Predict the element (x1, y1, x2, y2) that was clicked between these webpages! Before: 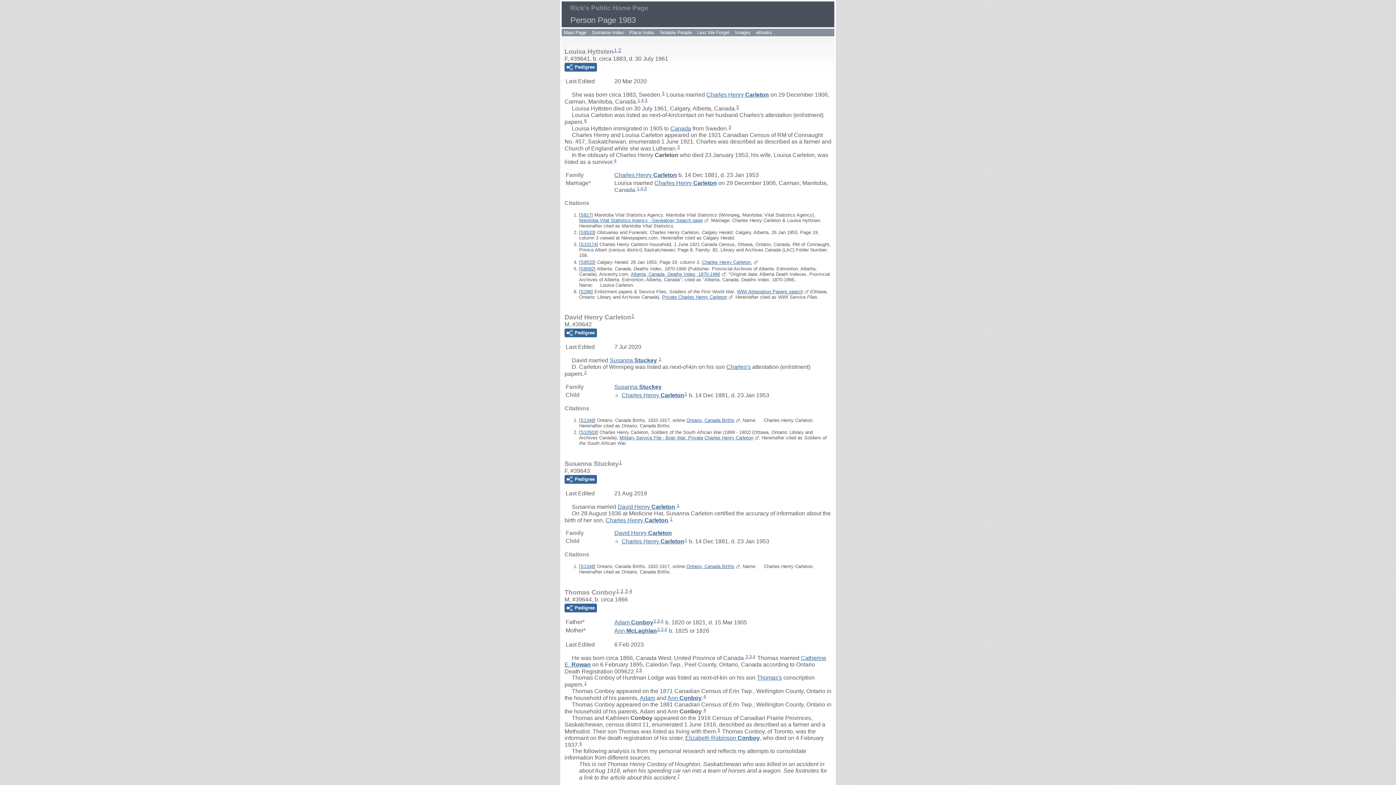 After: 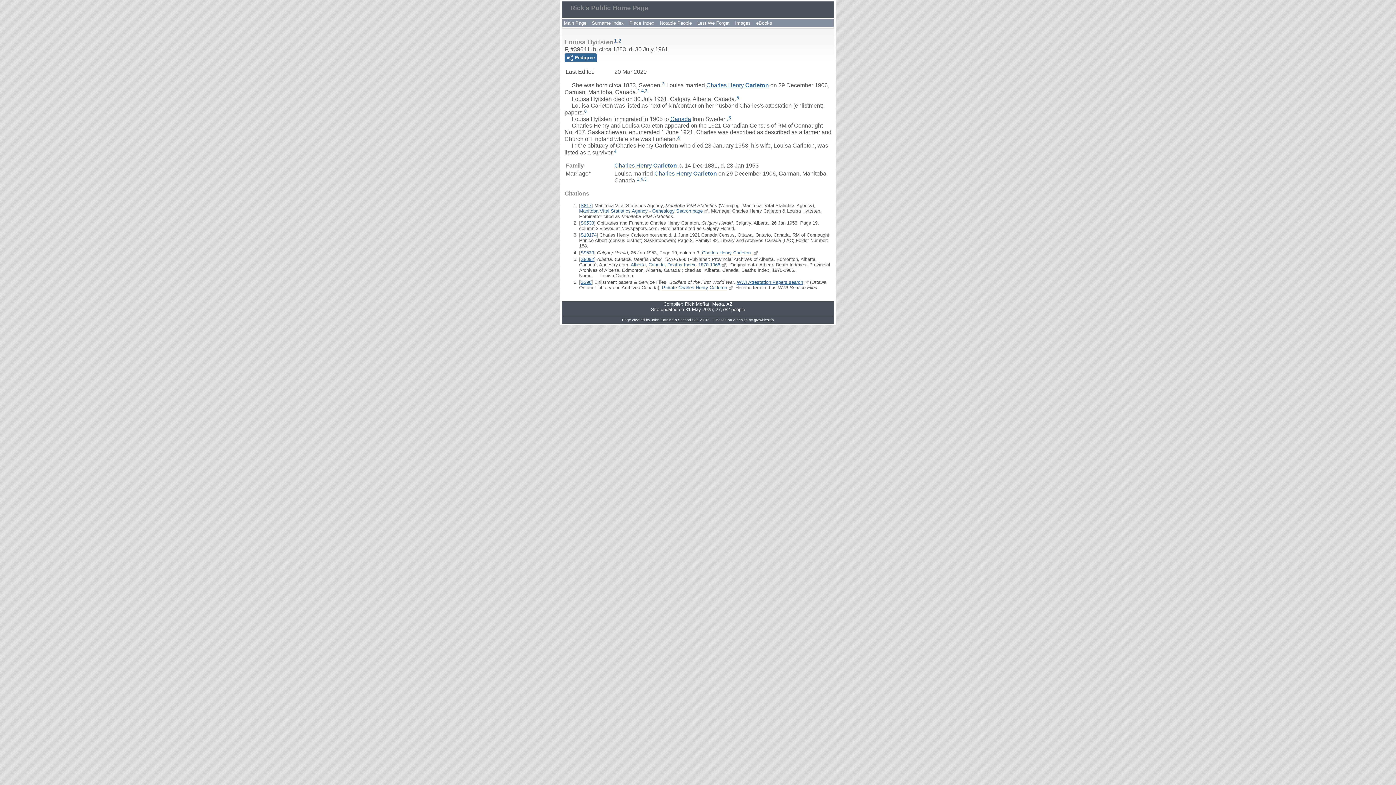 Action: bbox: (662, 90, 664, 96) label: 3